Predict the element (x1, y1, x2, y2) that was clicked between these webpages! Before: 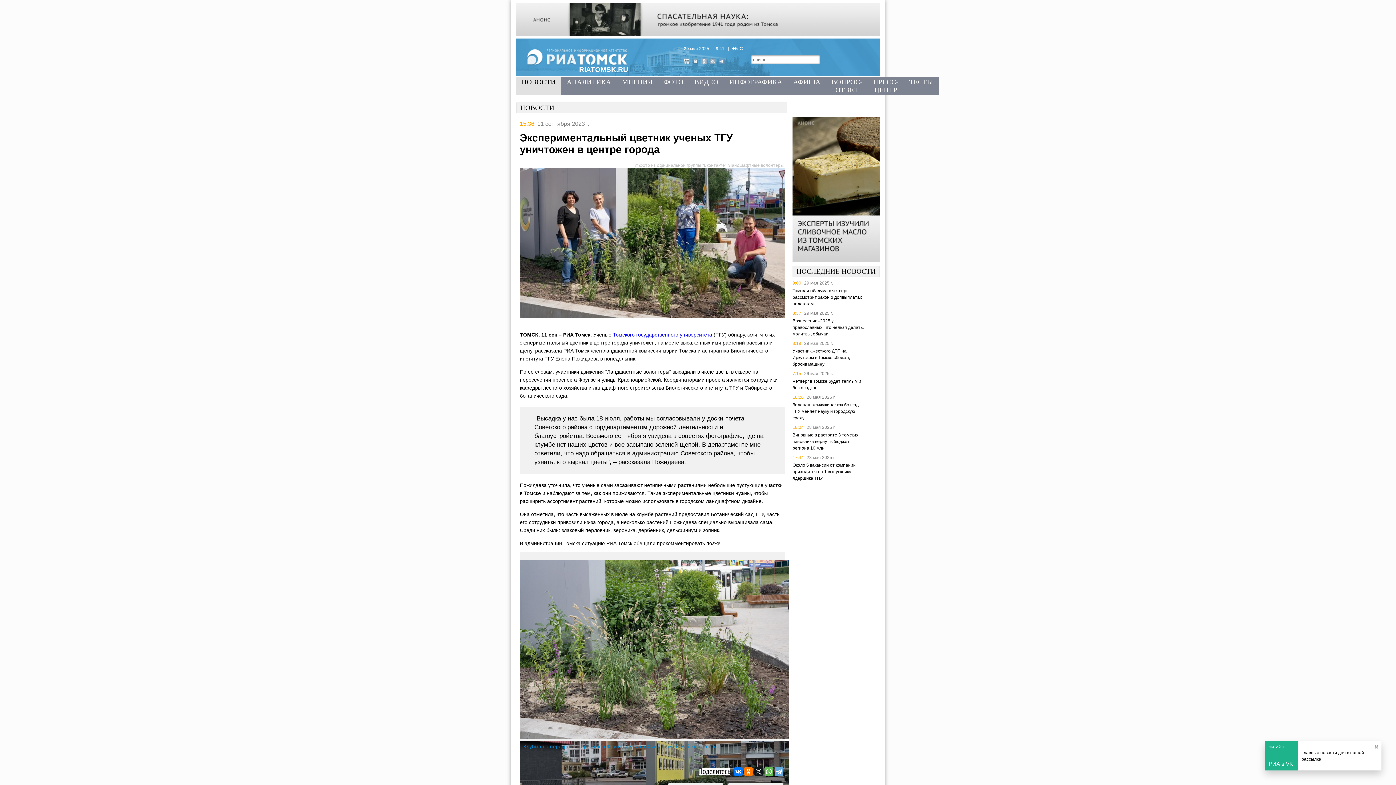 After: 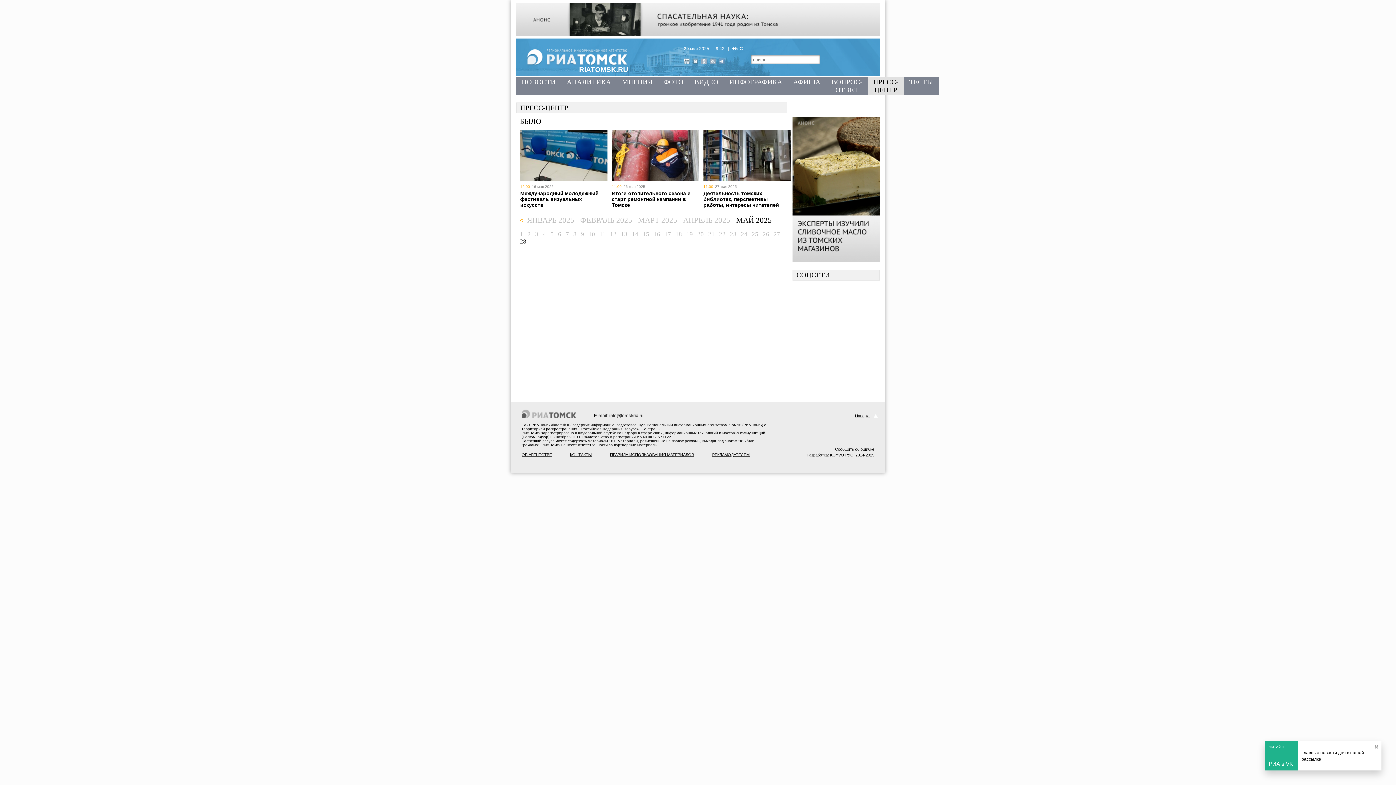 Action: bbox: (868, 77, 904, 95) label: ПРЕСС-ЦЕНТР